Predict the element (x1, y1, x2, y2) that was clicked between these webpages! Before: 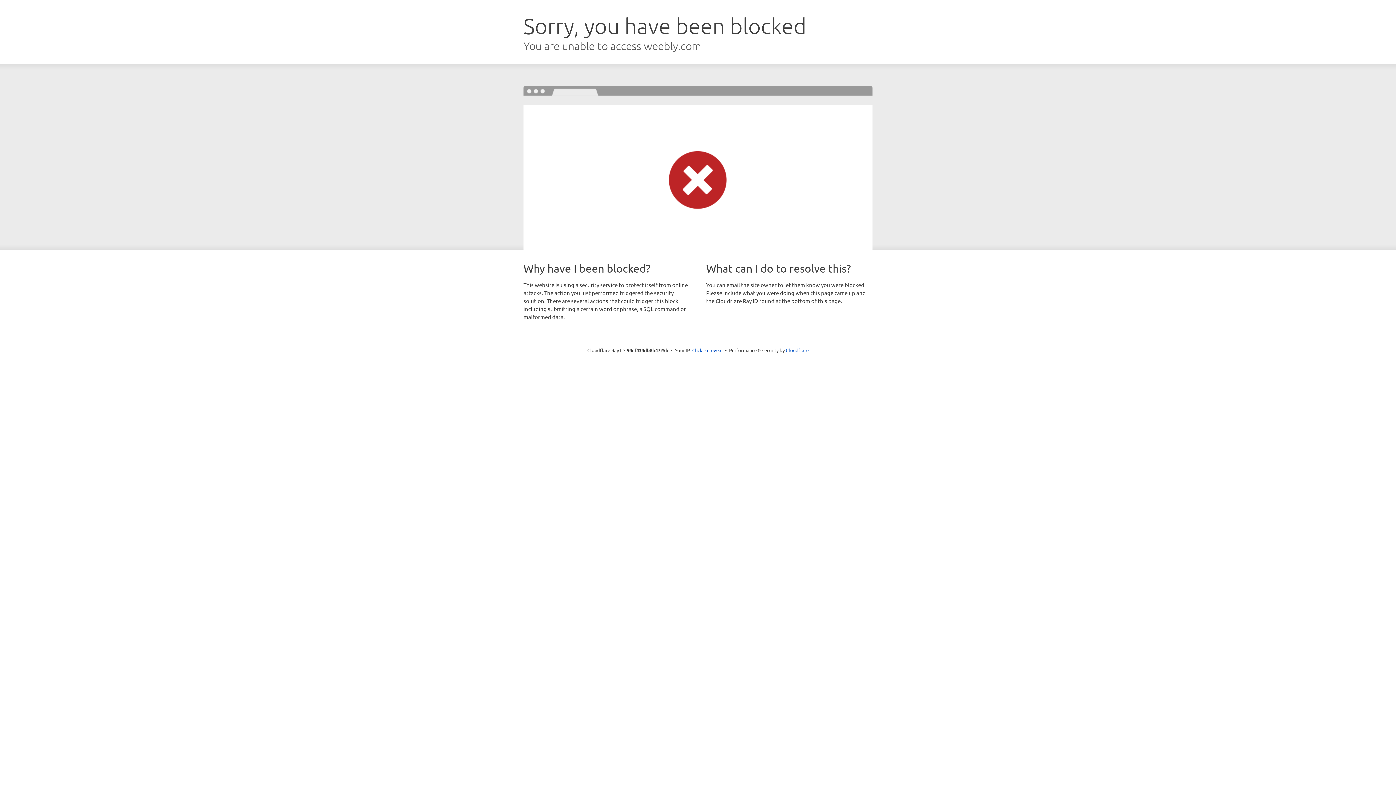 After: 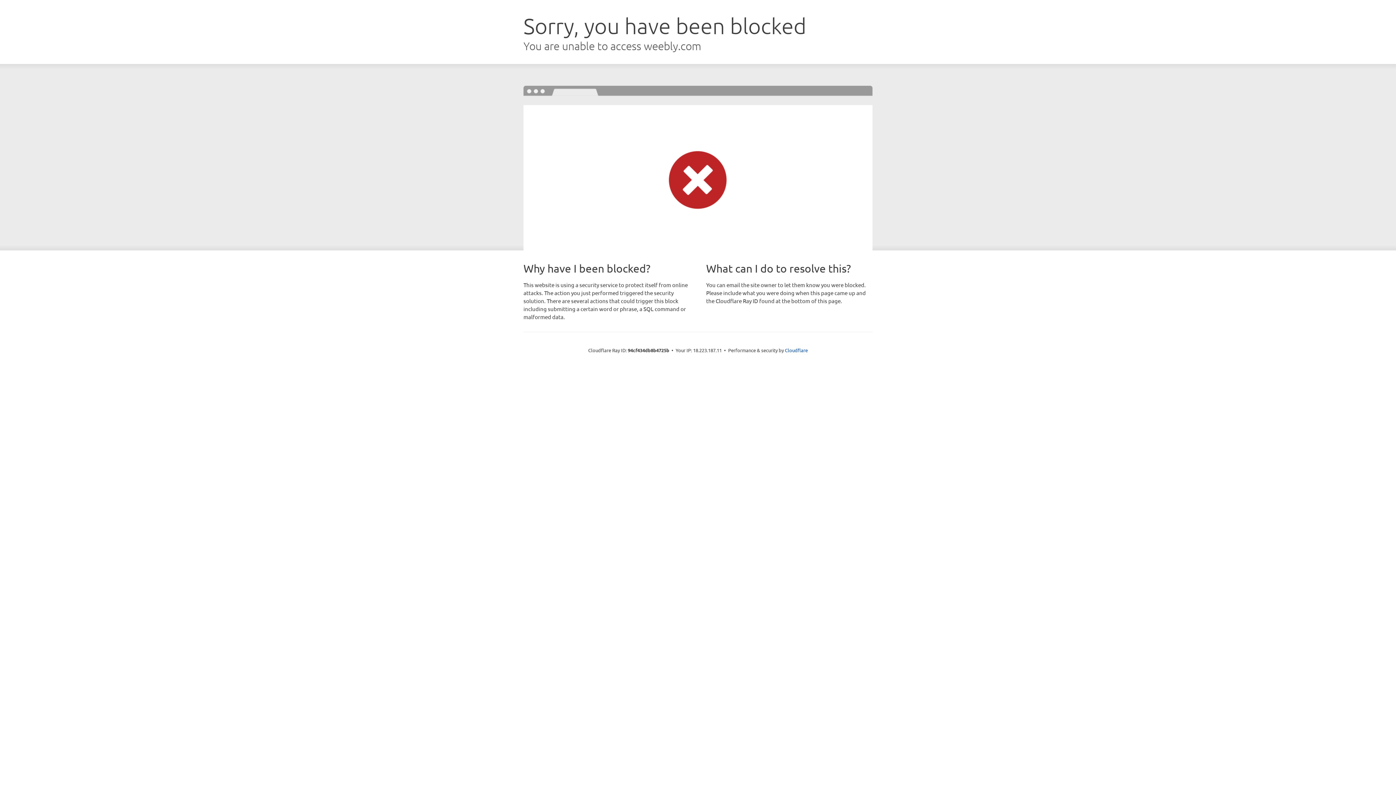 Action: label: Click to reveal bbox: (692, 346, 722, 353)